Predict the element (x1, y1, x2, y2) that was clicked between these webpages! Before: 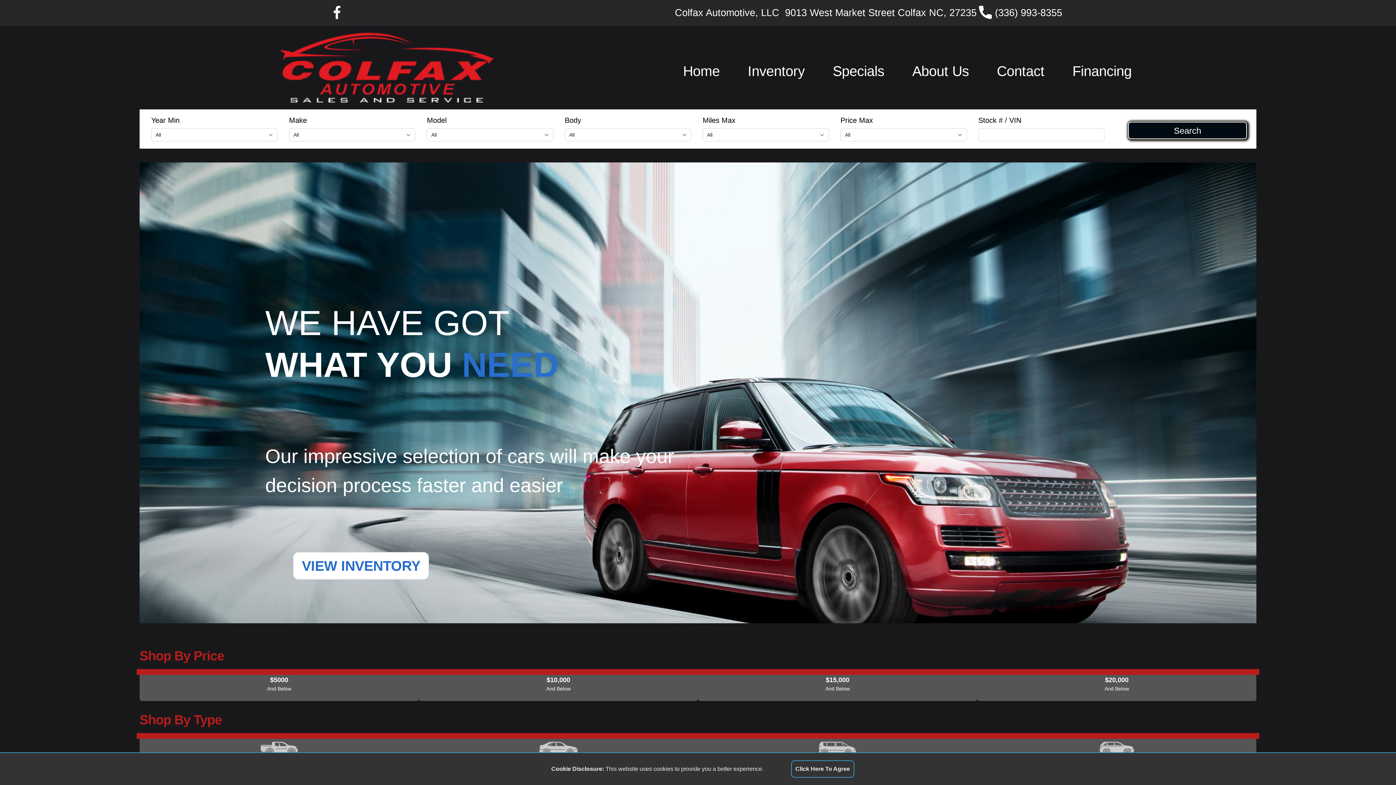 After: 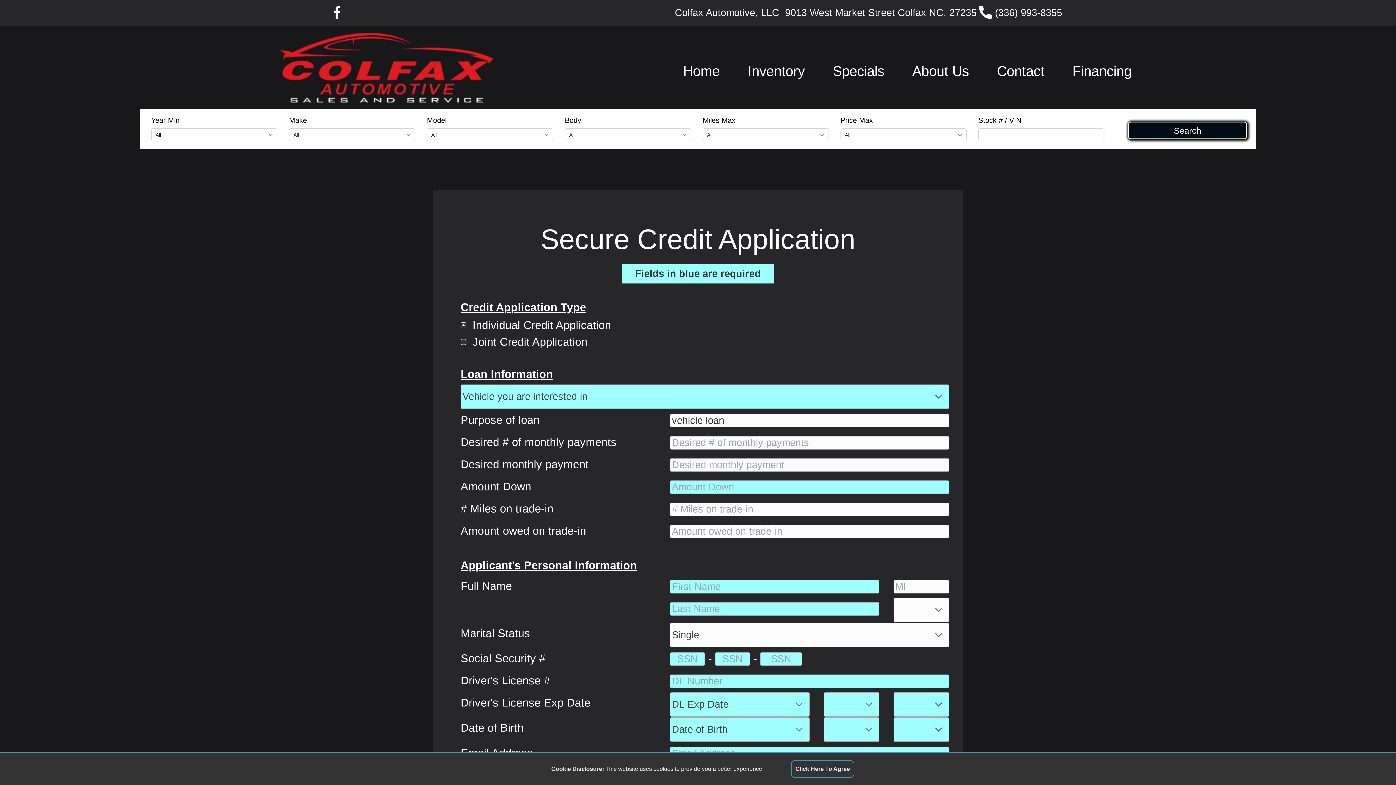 Action: bbox: (1058, 57, 1145, 84) label: Financing